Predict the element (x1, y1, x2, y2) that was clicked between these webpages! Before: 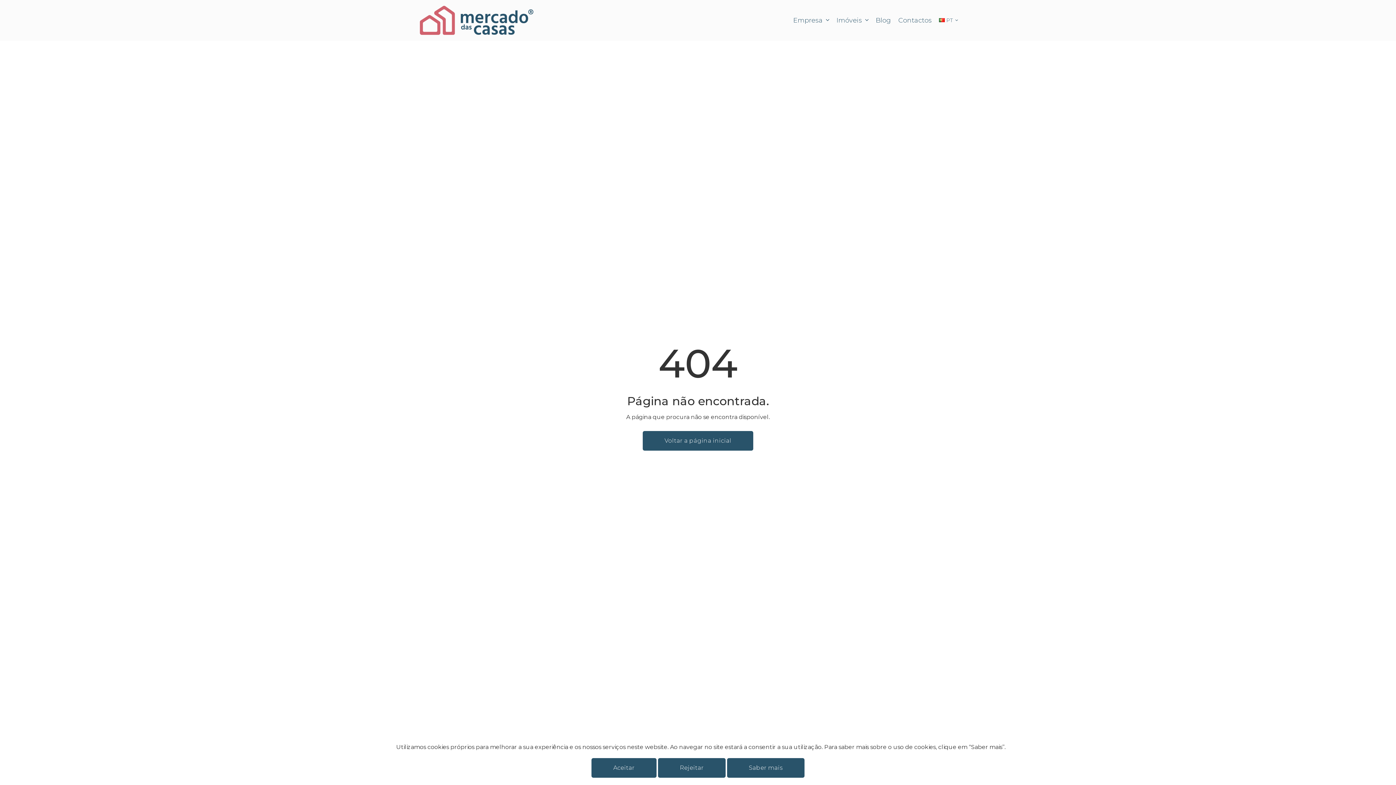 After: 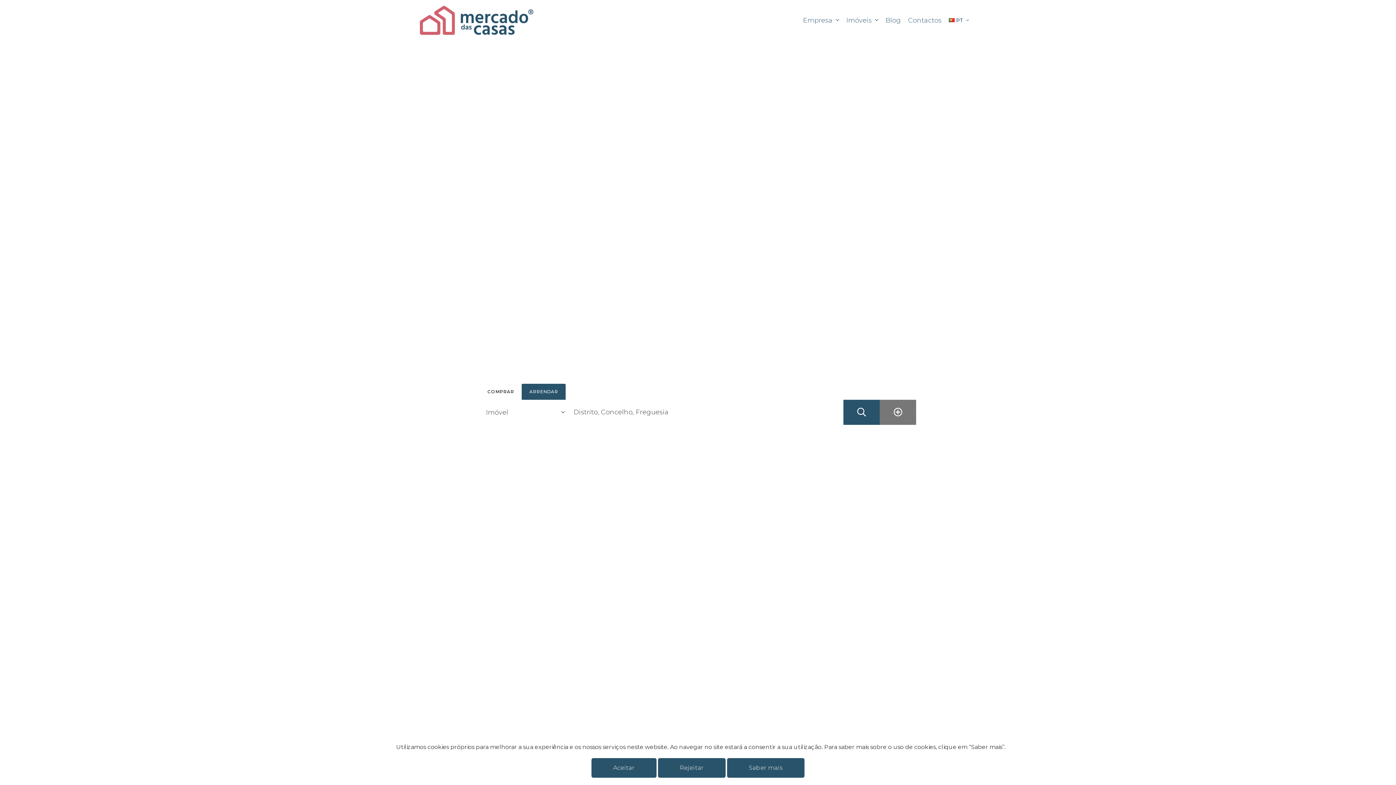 Action: bbox: (420, 3, 533, 37)